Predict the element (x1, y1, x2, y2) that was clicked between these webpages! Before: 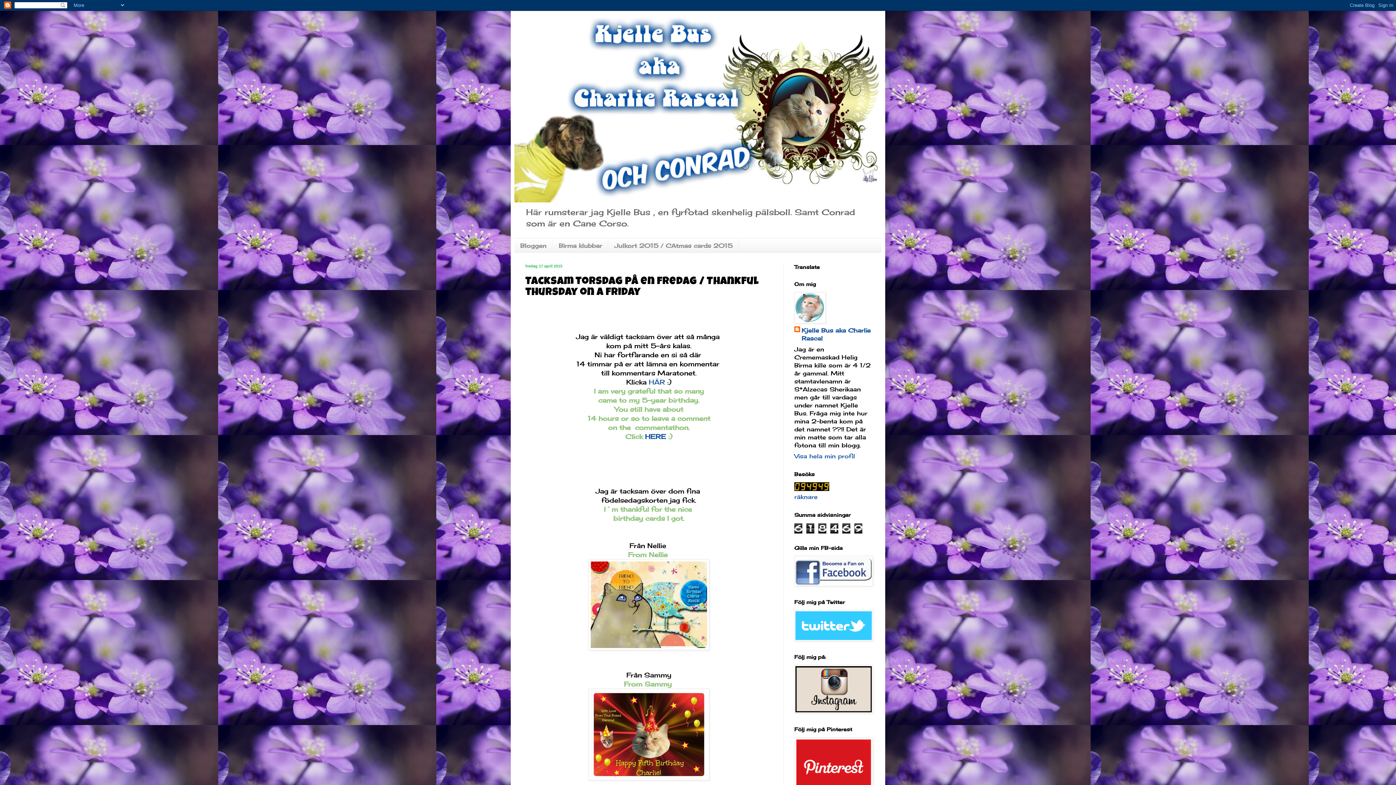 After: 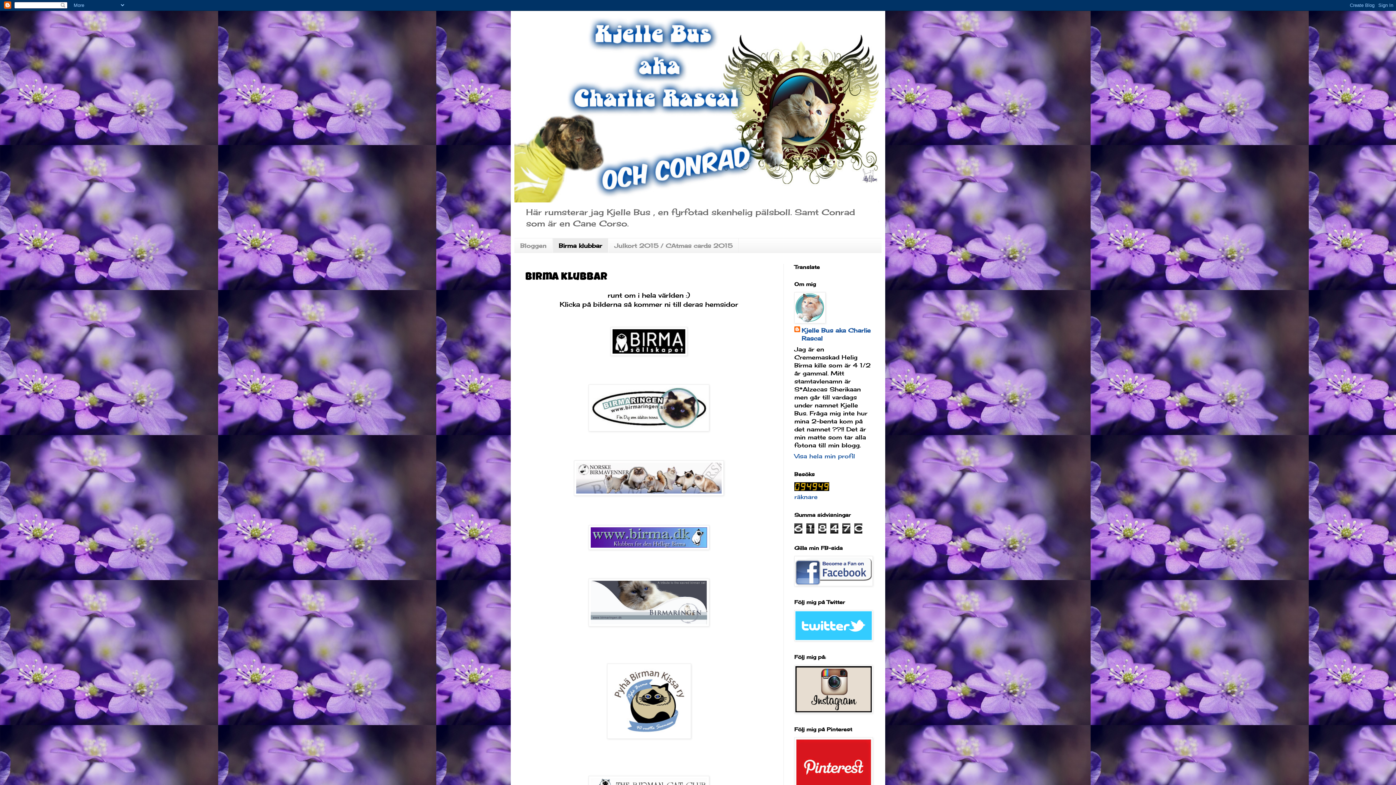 Action: bbox: (552, 238, 608, 252) label: Birma klubbar